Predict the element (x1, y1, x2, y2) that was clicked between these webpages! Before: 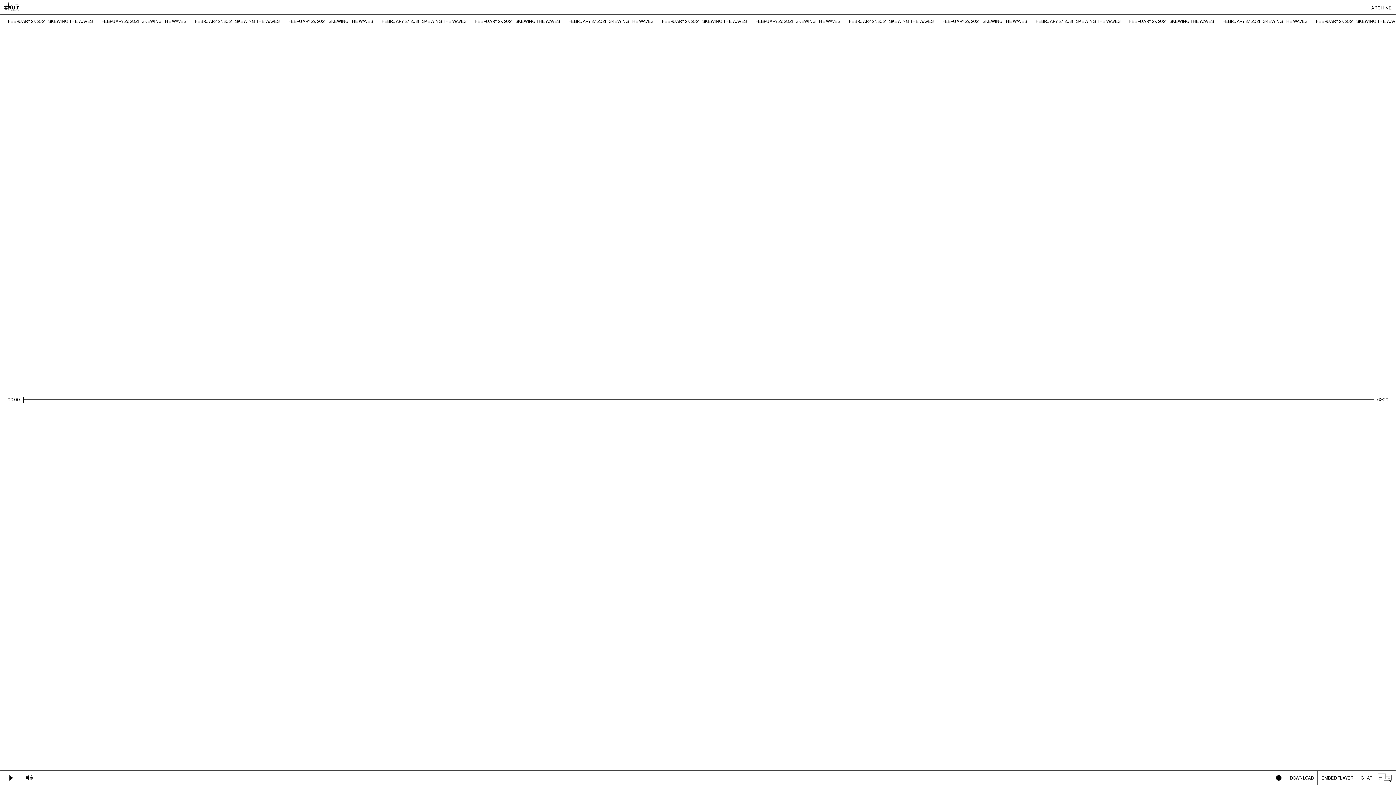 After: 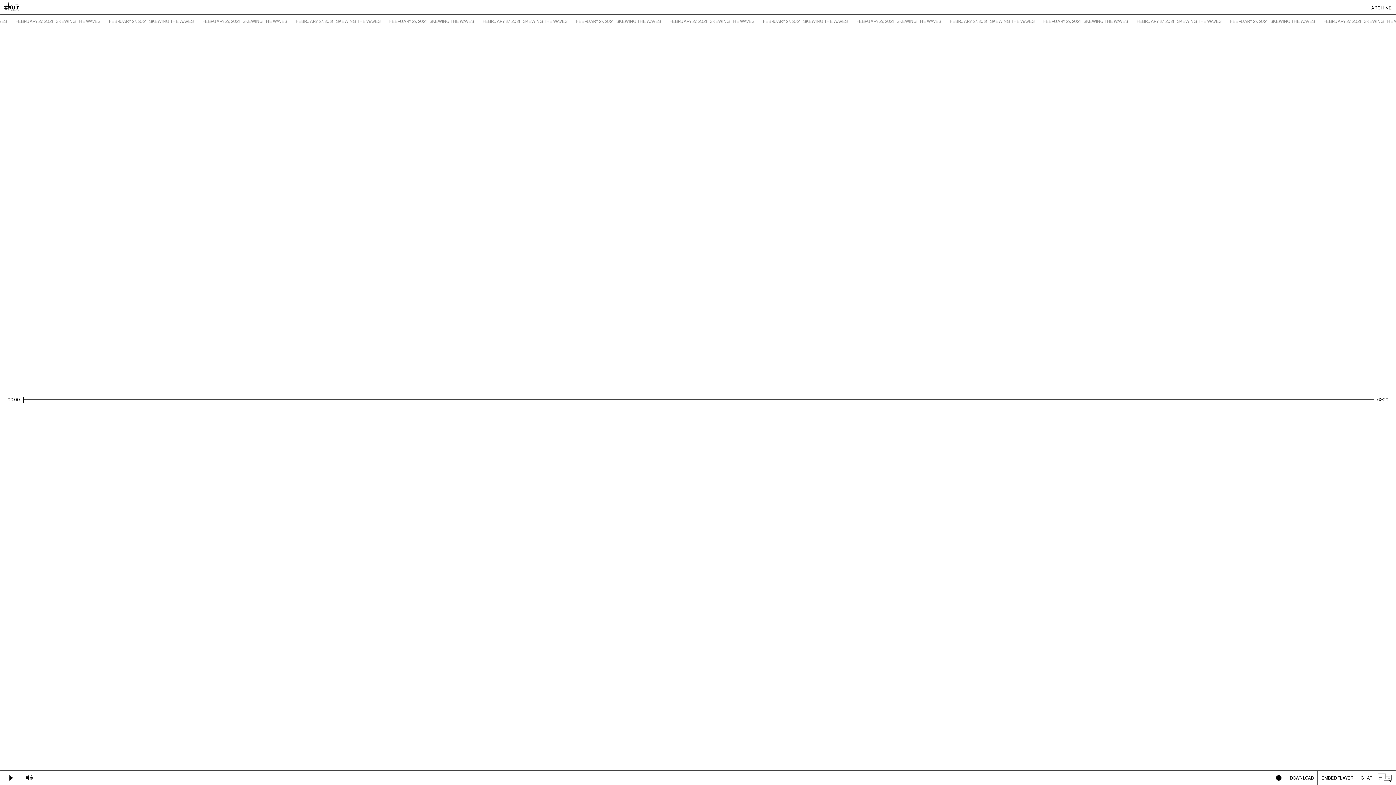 Action: bbox: (0, 18, 1396, 24) label: FEBRUARY 27, 2021 - SKEWING THE WAVES
FEBRUARY 27, 2021 - SKEWING THE WAVES
FEBRUARY 27, 2021 - SKEWING THE WAVES
FEBRUARY 27, 2021 - SKEWING THE WAVES
FEBRUARY 27, 2021 - SKEWING THE WAVES
FEBRUARY 27, 2021 - SKEWING THE WAVES
FEBRUARY 27, 2021 - SKEWING THE WAVES
FEBRUARY 27, 2021 - SKEWING THE WAVES
FEBRUARY 27, 2021 - SKEWING THE WAVES
FEBRUARY 27, 2021 - SKEWING THE WAVES
FEBRUARY 27, 2021 - SKEWING THE WAVES
FEBRUARY 27, 2021 - SKEWING THE WAVES
FEBRUARY 27, 2021 - SKEWING THE WAVES
FEBRUARY 27, 2021 - SKEWING THE WAVES
FEBRUARY 27, 2021 - SKEWING THE WAVES
FEBRUARY 27, 2021 - SKEWING THE WAVES
FEBRUARY 27, 2021 - SKEWING THE WAVES
FEBRUARY 27, 2021 - SKEWING THE WAVES
FEBRUARY 27, 2021 - SKEWING THE WAVES
FEBRUARY 27, 2021 - SKEWING THE WAVES
FEBRUARY 27, 2021 - SKEWING THE WAVES
FEBRUARY 27, 2021 - SKEWING THE WAVES
FEBRUARY 27, 2021 - SKEWING THE WAVES
FEBRUARY 27, 2021 - SKEWING THE WAVES
FEBRUARY 27, 2021 - SKEWING THE WAVES
FEBRUARY 27, 2021 - SKEWING THE WAVES
FEBRUARY 27, 2021 - SKEWING THE WAVES
FEBRUARY 27, 2021 - SKEWING THE WAVES
FEBRUARY 27, 2021 - SKEWING THE WAVES
FEBRUARY 27, 2021 - SKEWING THE WAVES
FEBRUARY 27, 2021 - SKEWING THE WAVES
FEBRUARY 27, 2021 - SKEWING THE WAVES
FEBRUARY 27, 2021 - SKEWING THE WAVES
FEBRUARY 27, 2021 - SKEWING THE WAVES
FEBRUARY 27, 2021 - SKEWING THE WAVES
FEBRUARY 27, 2021 - SKEWING THE WAVES
FEBRUARY 27, 2021 - SKEWING THE WAVES
FEBRUARY 27, 2021 - SKEWING THE WAVES
FEBRUARY 27, 2021 - SKEWING THE WAVES
FEBRUARY 27, 2021 - SKEWING THE WAVES
FEBRUARY 27, 2021 - SKEWING THE WAVES
FEBRUARY 27, 2021 - SKEWING THE WAVES
FEBRUARY 27, 2021 - SKEWING THE WAVES
FEBRUARY 27, 2021 - SKEWING THE WAVES
FEBRUARY 27, 2021 - SKEWING THE WAVES
FEBRUARY 27, 2021 - SKEWING THE WAVES
FEBRUARY 27, 2021 - SKEWING THE WAVES
FEBRUARY 27, 2021 - SKEWING THE WAVES
FEBRUARY 27, 2021 - SKEWING THE WAVES
FEBRUARY 27, 2021 - SKEWING THE WAVES
FEBRUARY 27, 2021 - SKEWING THE WAVES
FEBRUARY 27, 2021 - SKEWING THE WAVES
FEBRUARY 27, 2021 - SKEWING THE WAVES
FEBRUARY 27, 2021 - SKEWING THE WAVES
FEBRUARY 27, 2021 - SKEWING THE WAVES
FEBRUARY 27, 2021 - SKEWING THE WAVES
FEBRUARY 27, 2021 - SKEWING THE WAVES
FEBRUARY 27, 2021 - SKEWING THE WAVES
FEBRUARY 27, 2021 - SKEWING THE WAVES
FEBRUARY 27, 2021 - SKEWING THE WAVES
FEBRUARY 27, 2021 - SKEWING THE WAVES
FEBRUARY 27, 2021 - SKEWING THE WAVES
FEBRUARY 27, 2021 - SKEWING THE WAVES
FEBRUARY 27, 2021 - SKEWING THE WAVES
FEBRUARY 27, 2021 - SKEWING THE WAVES
FEBRUARY 27, 2021 - SKEWING THE WAVES
FEBRUARY 27, 2021 - SKEWING THE WAVES
FEBRUARY 27, 2021 - SKEWING THE WAVES
FEBRUARY 27, 2021 - SKEWING THE WAVES
FEBRUARY 27, 2021 - SKEWING THE WAVES
FEBRUARY 27, 2021 - SKEWING THE WAVES
FEBRUARY 27, 2021 - SKEWING THE WAVES
FEBRUARY 27, 2021 - SKEWING THE WAVES
FEBRUARY 27, 2021 - SKEWING THE WAVES
FEBRUARY 27, 2021 - SKEWING THE WAVES
FEBRUARY 27, 2021 - SKEWING THE WAVES
FEBRUARY 27, 2021 - SKEWING THE WAVES
FEBRUARY 27, 2021 - SKEWING THE WAVES
FEBRUARY 27, 2021 - SKEWING THE WAVES
FEBRUARY 27, 2021 - SKEWING THE WAVES
FEBRUARY 27, 2021 - SKEWING THE WAVES
FEBRUARY 27, 2021 - SKEWING THE WAVES
FEBRUARY 27, 2021 - SKEWING THE WAVES
FEBRUARY 27, 2021 - SKEWING THE WAVES
FEBRUARY 27, 2021 - SKEWING THE WAVES
FEBRUARY 27, 2021 - SKEWING THE WAVES
FEBRUARY 27, 2021 - SKEWING THE WAVES
FEBRUARY 27, 2021 - SKEWING THE WAVES
FEBRUARY 27, 2021 - SKEWING THE WAVES
FEBRUARY 27, 2021 - SKEWING THE WAVES